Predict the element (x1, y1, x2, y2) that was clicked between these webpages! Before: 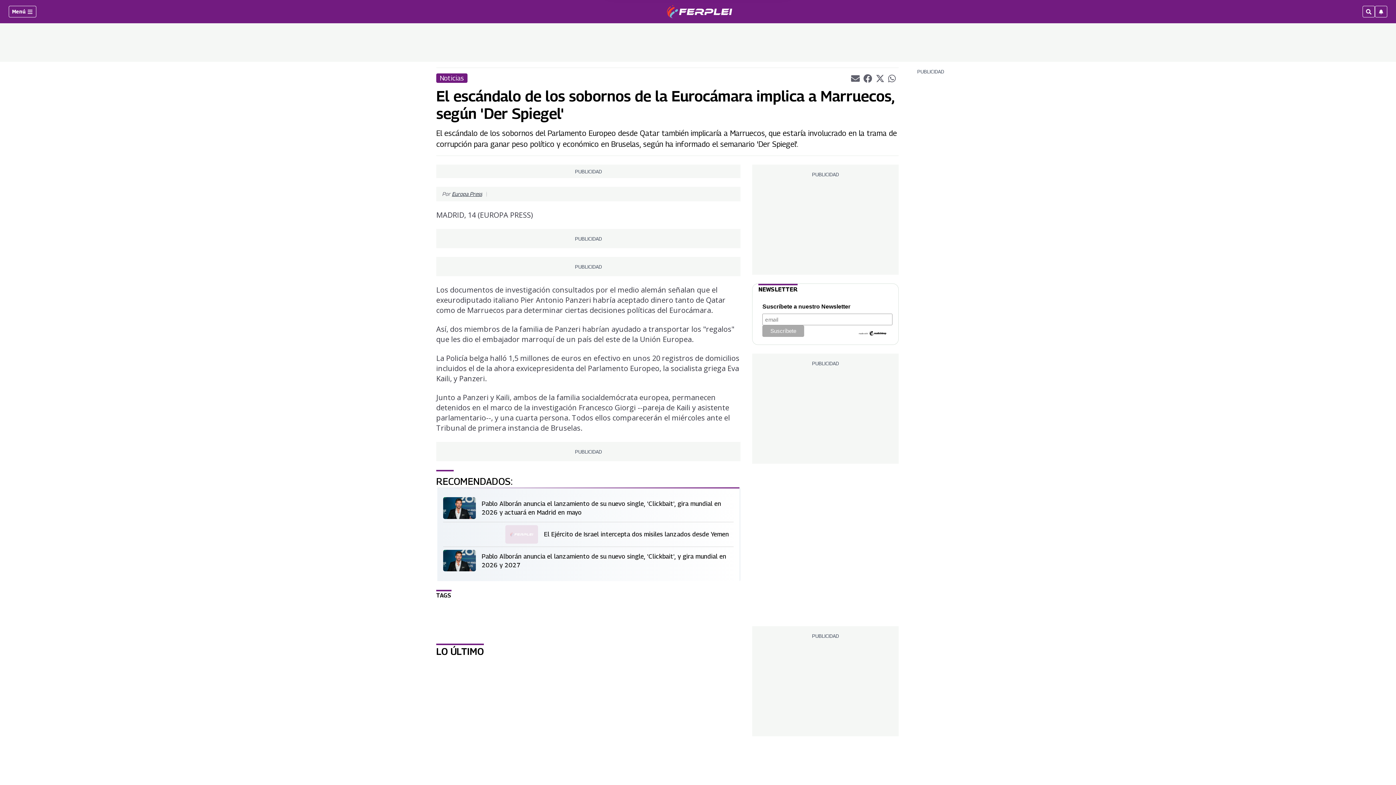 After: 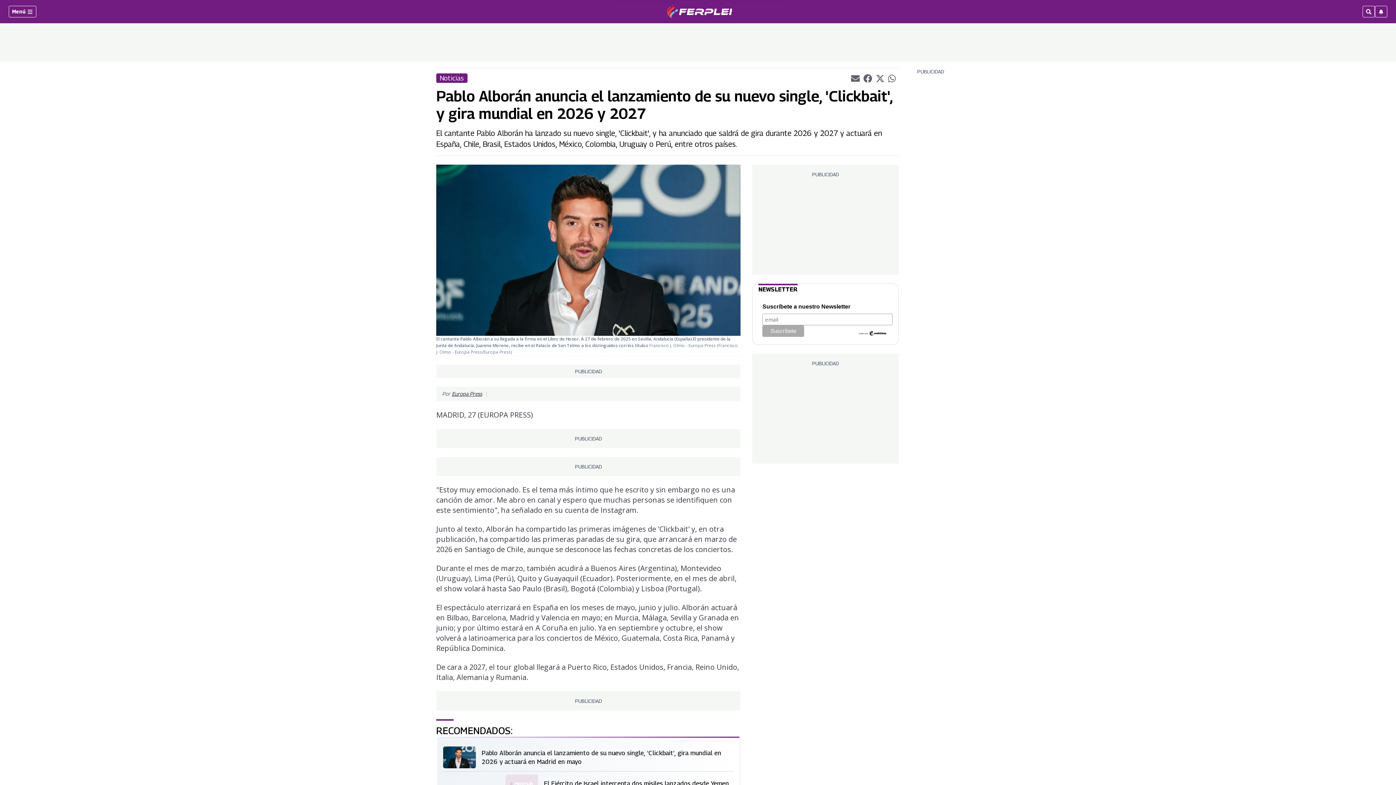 Action: bbox: (443, 550, 481, 571)